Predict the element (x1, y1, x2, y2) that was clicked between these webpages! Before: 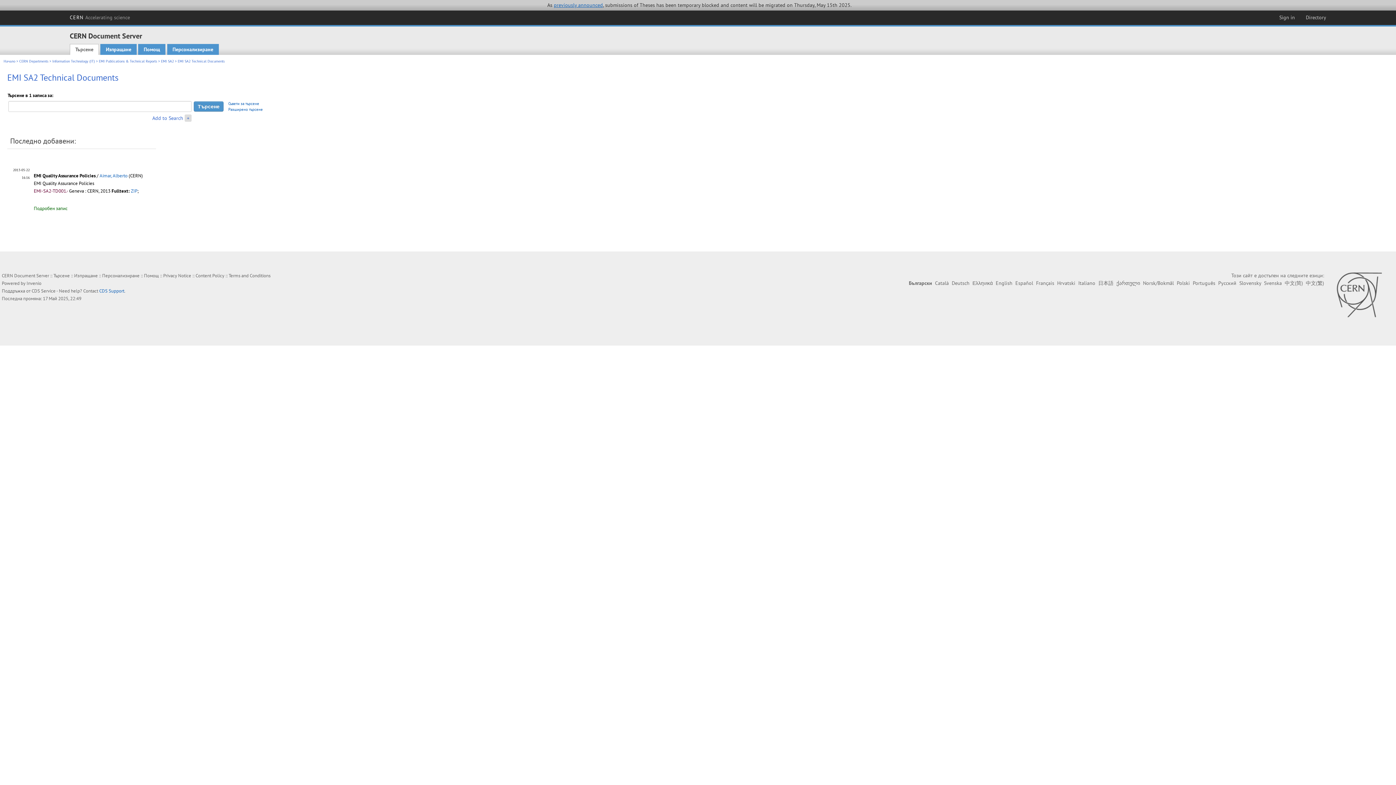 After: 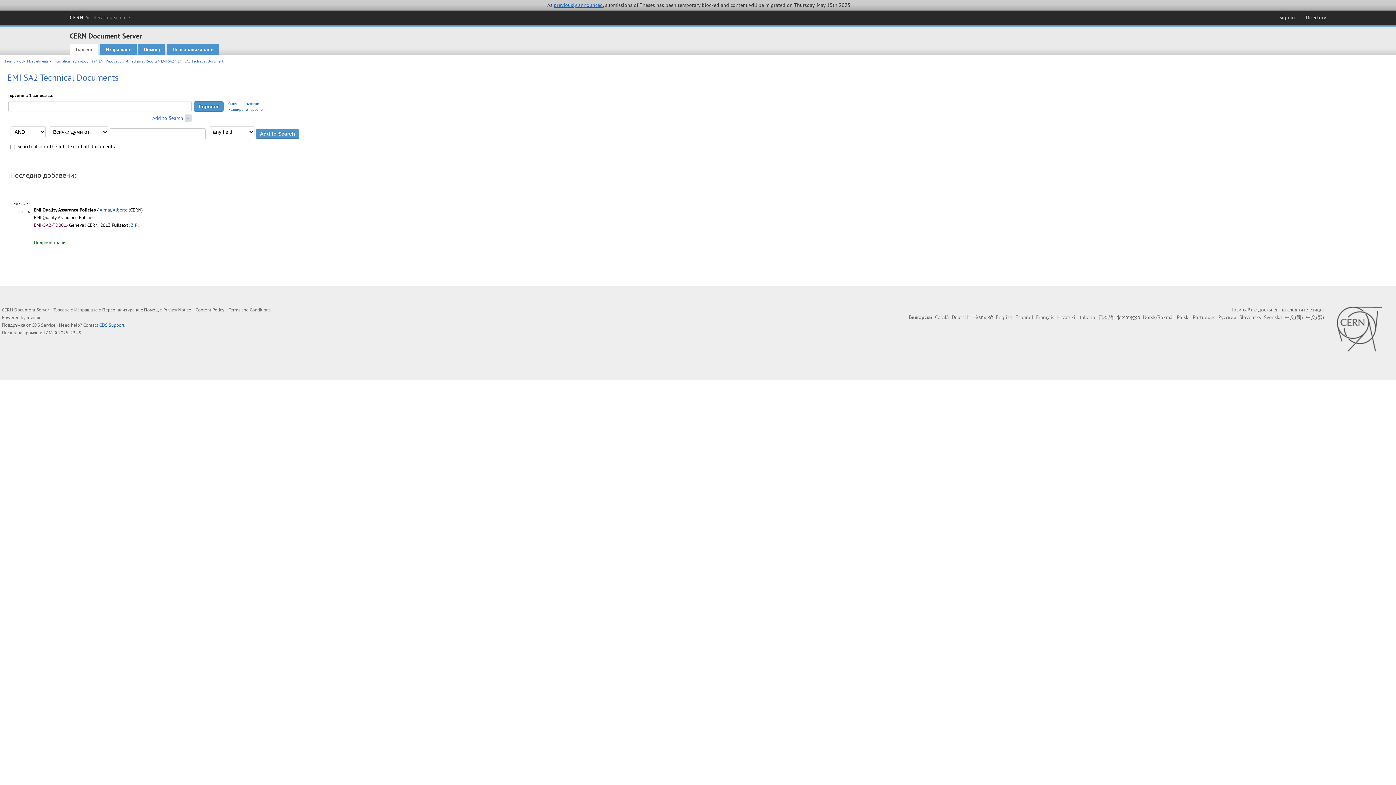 Action: bbox: (152, 115, 183, 121) label: Add to Search